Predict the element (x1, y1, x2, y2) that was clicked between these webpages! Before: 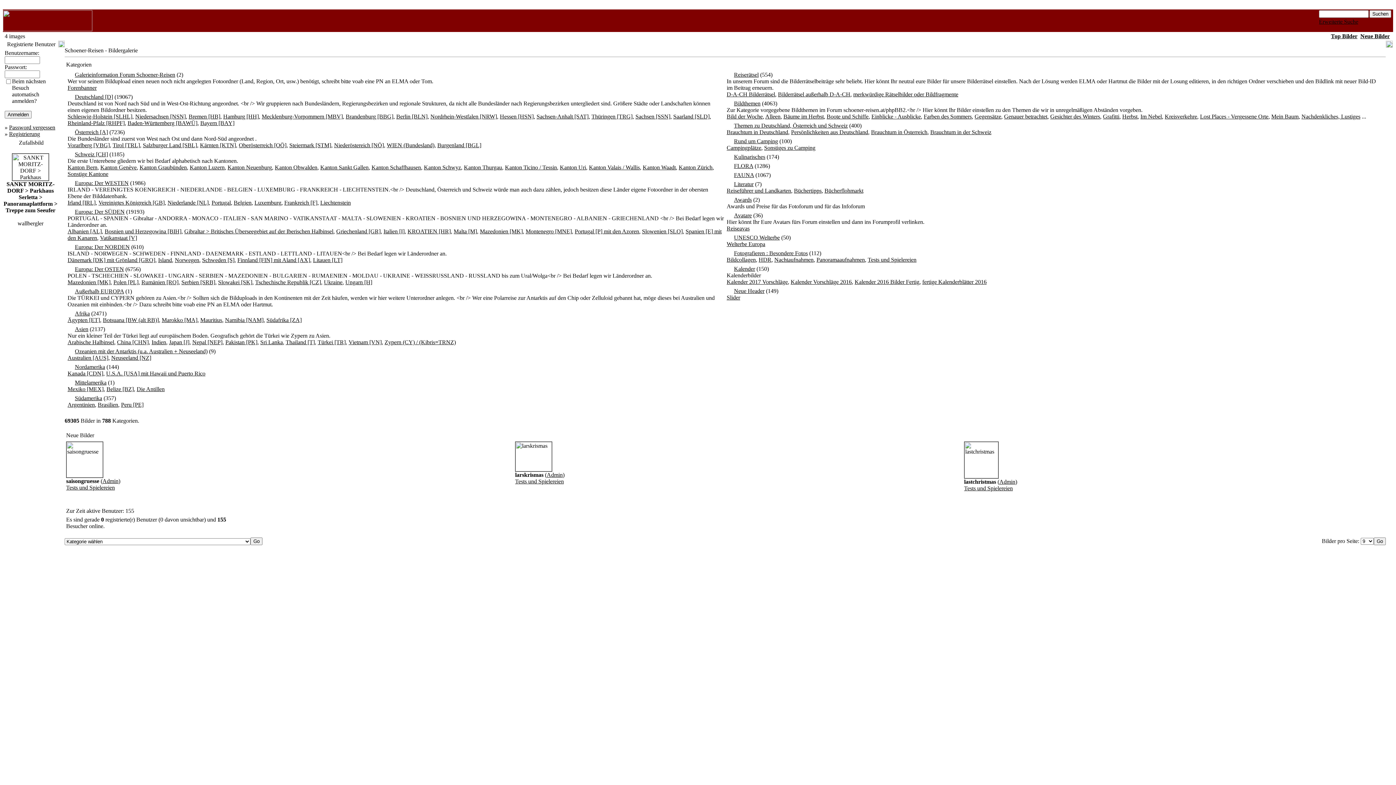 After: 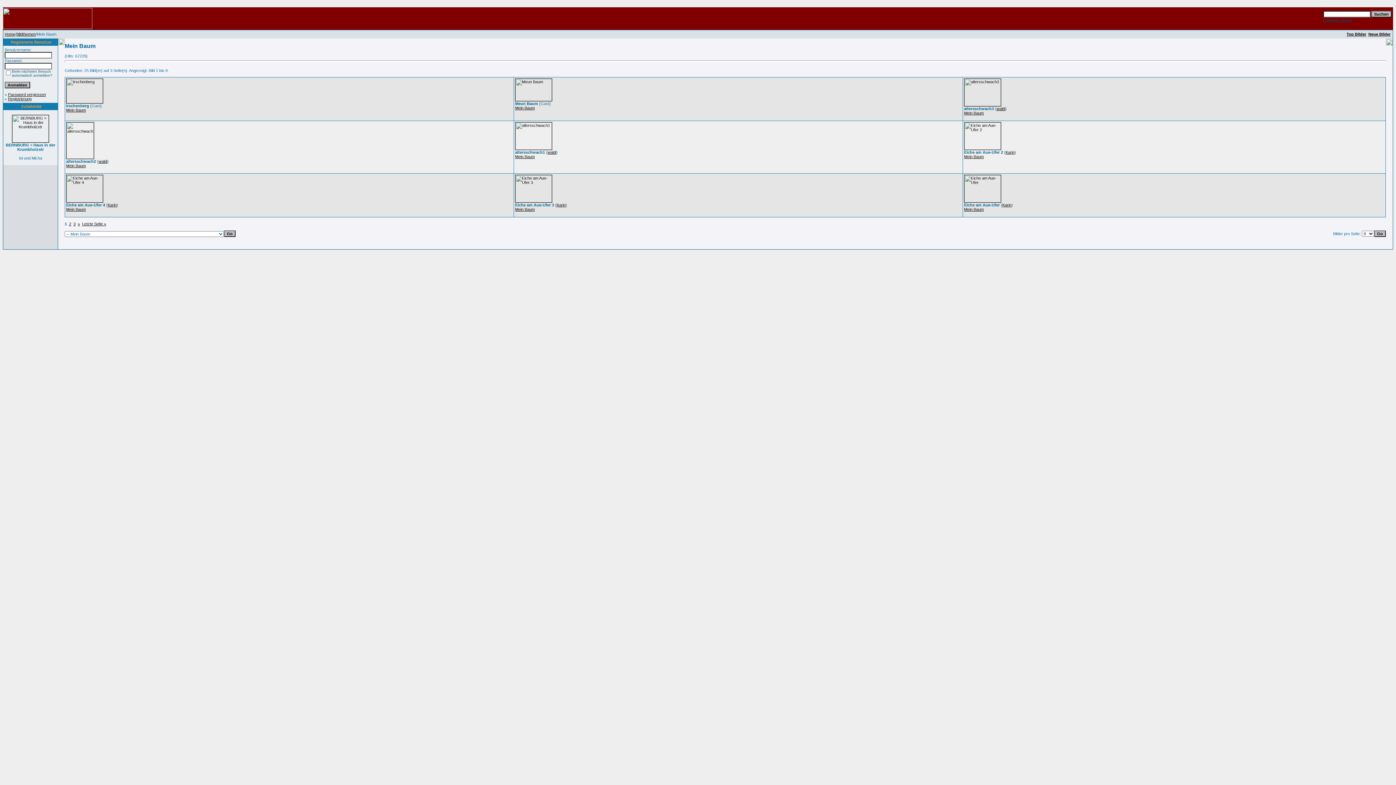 Action: label: Mein Baum bbox: (1271, 113, 1298, 119)